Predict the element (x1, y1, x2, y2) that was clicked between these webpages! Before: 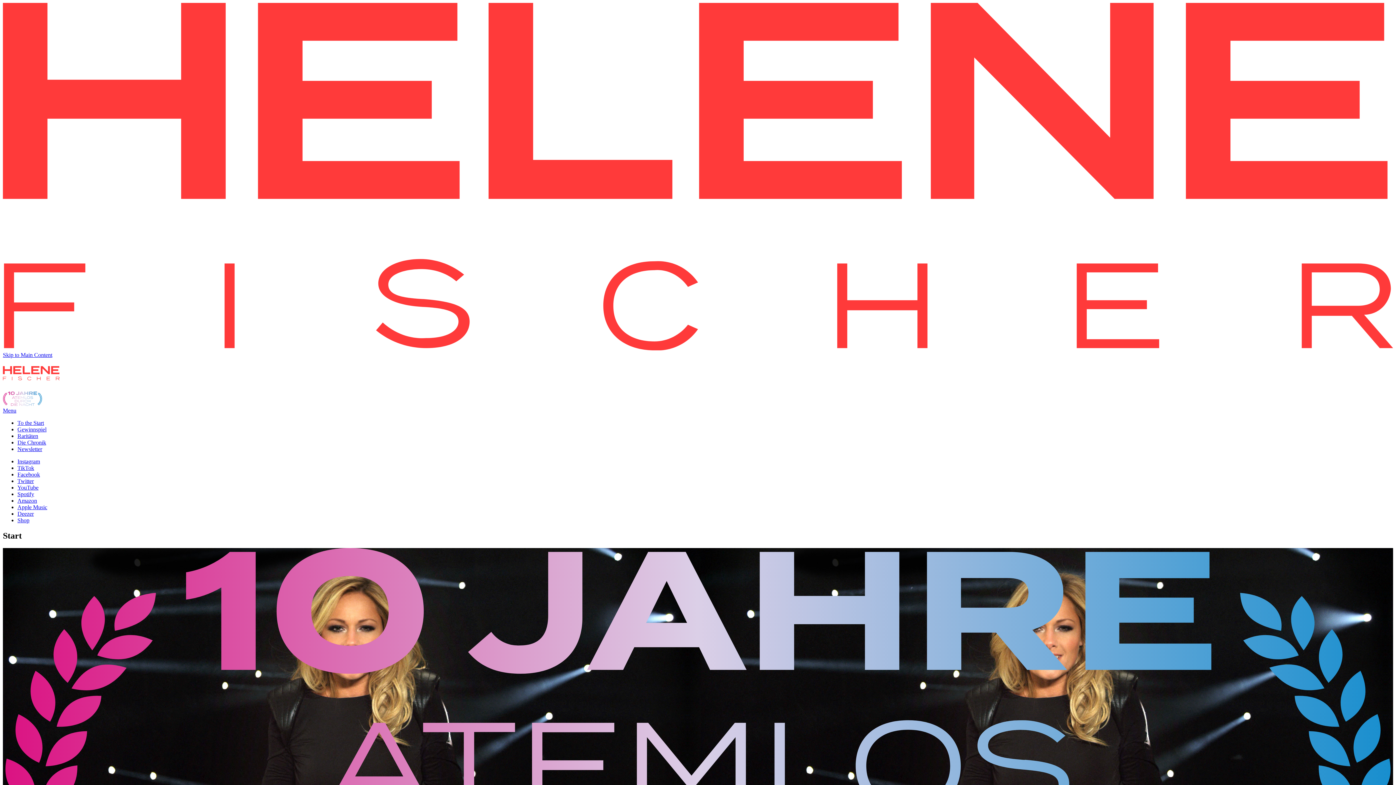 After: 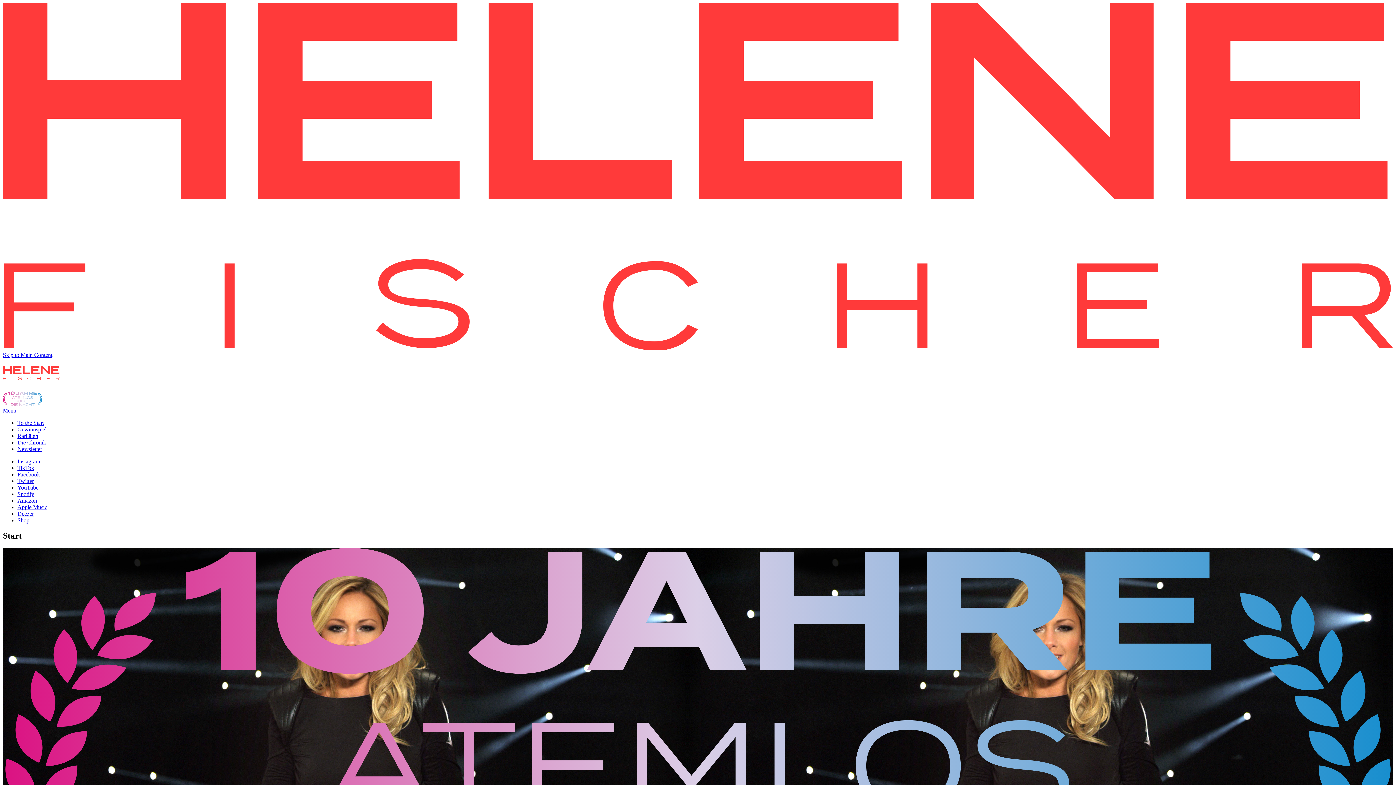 Action: bbox: (17, 517, 29, 523) label: Shop